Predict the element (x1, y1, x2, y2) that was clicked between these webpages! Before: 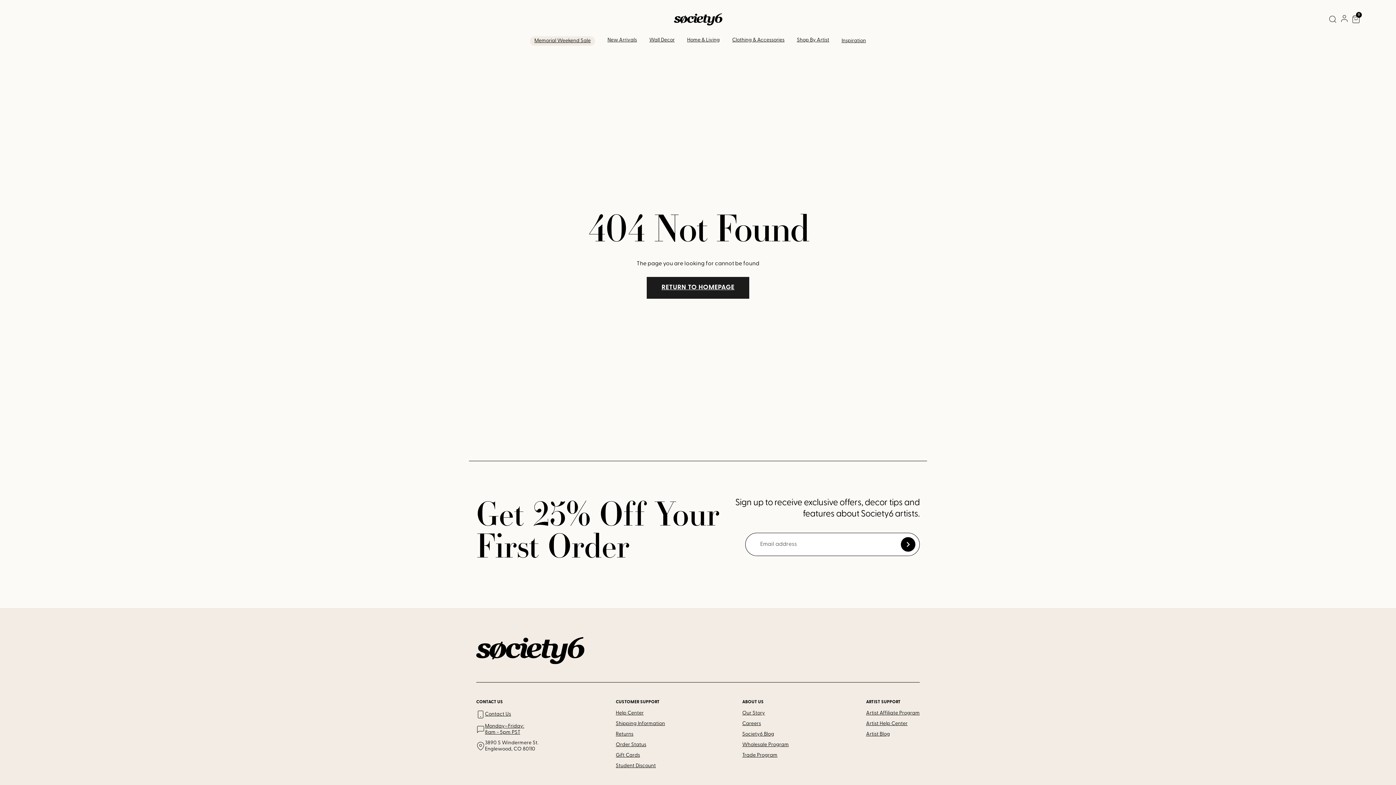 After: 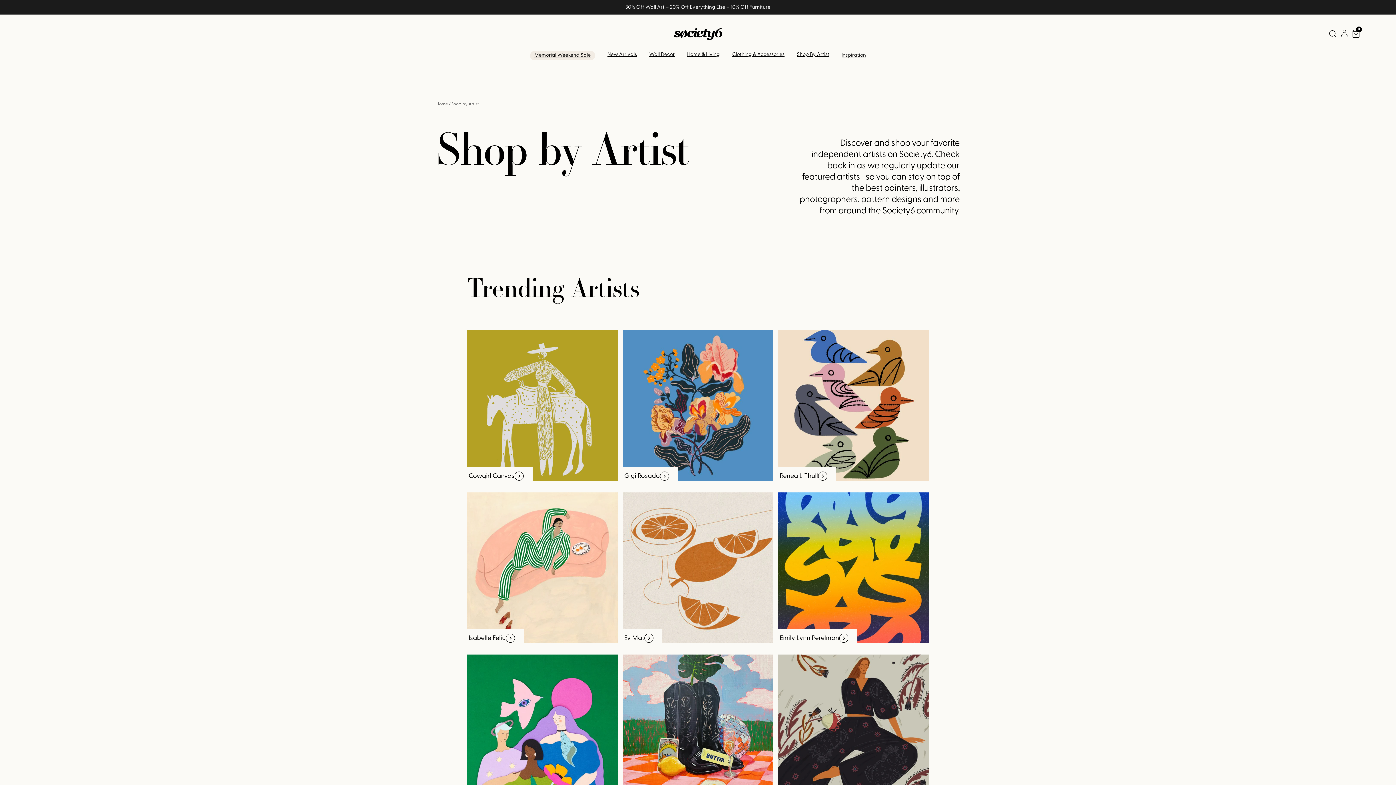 Action: bbox: (797, 37, 829, 42) label: Shop By Artist